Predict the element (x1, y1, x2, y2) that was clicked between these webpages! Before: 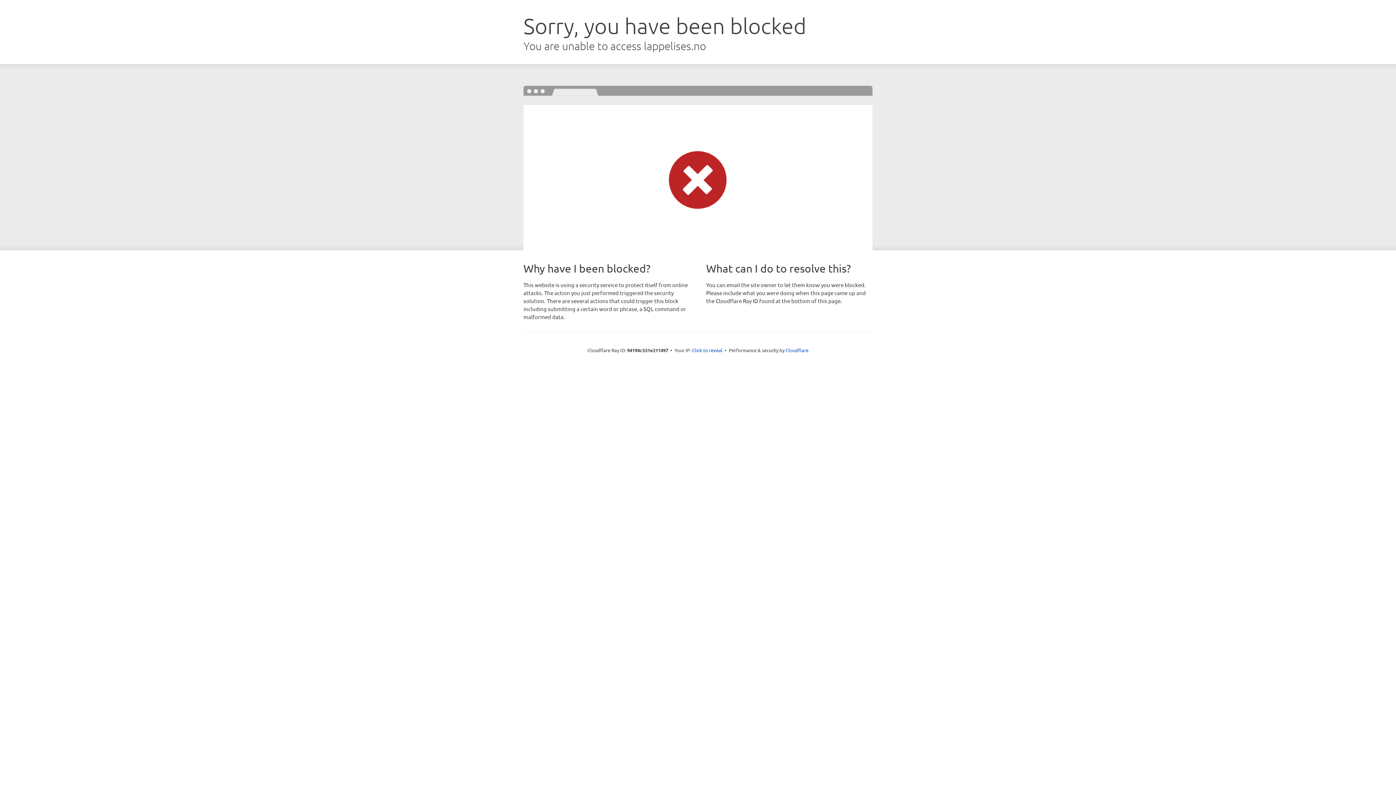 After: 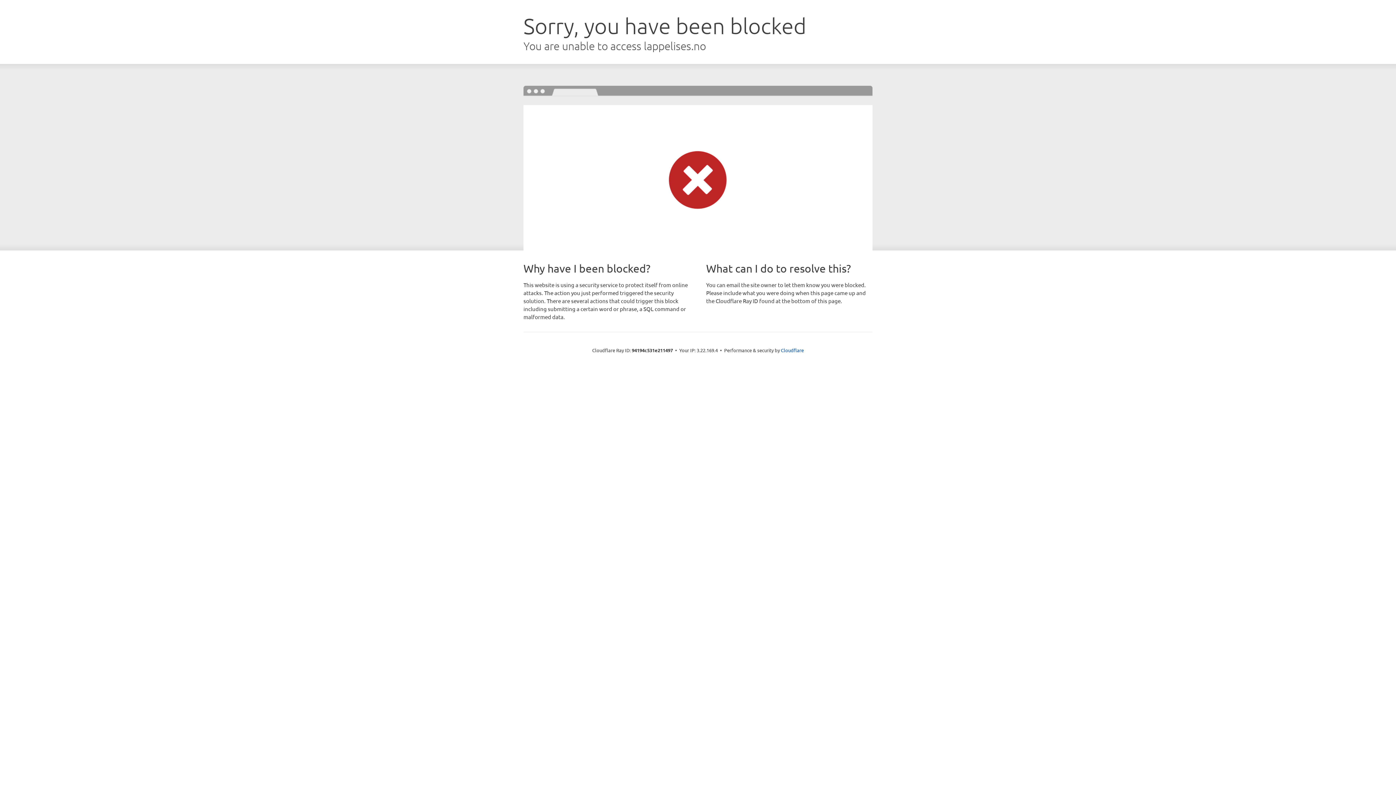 Action: bbox: (692, 346, 722, 353) label: Click to reveal